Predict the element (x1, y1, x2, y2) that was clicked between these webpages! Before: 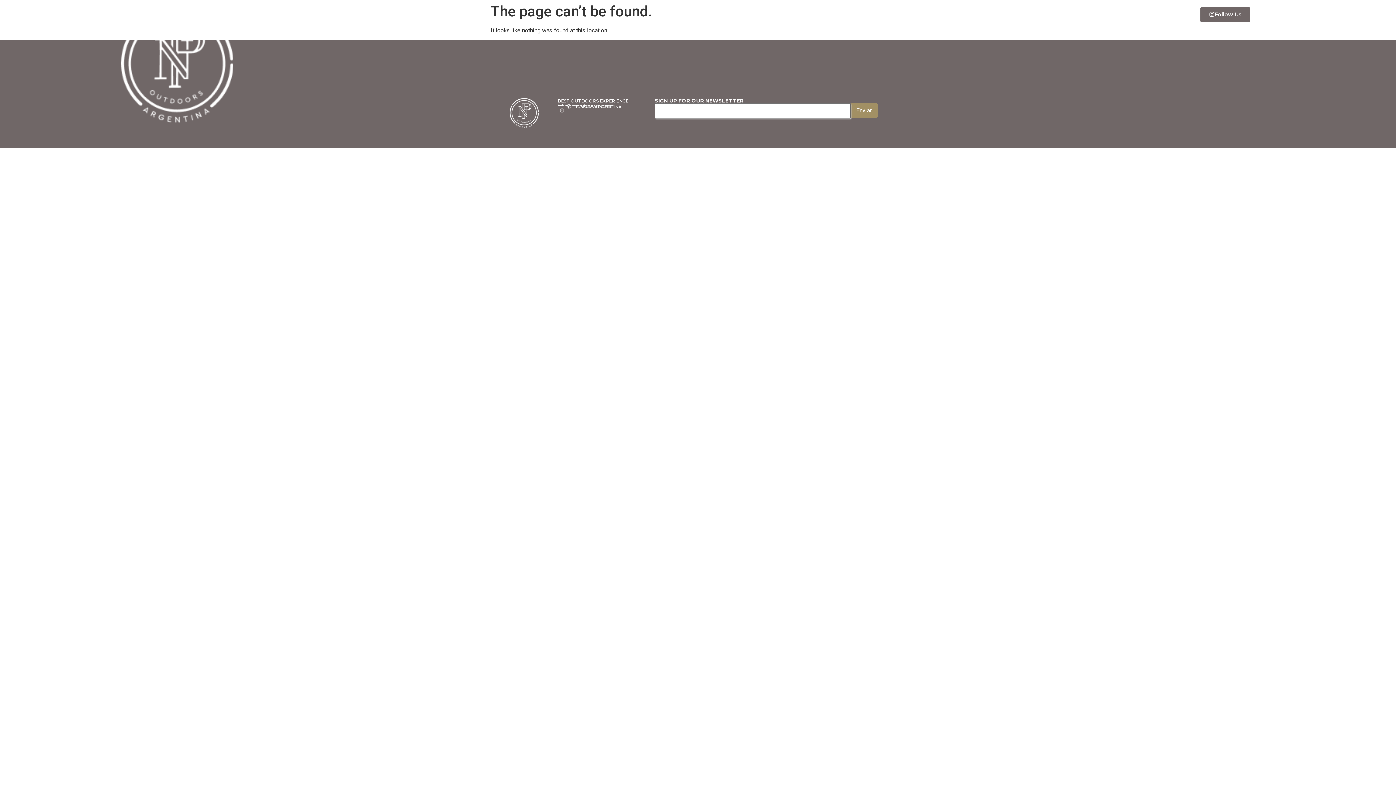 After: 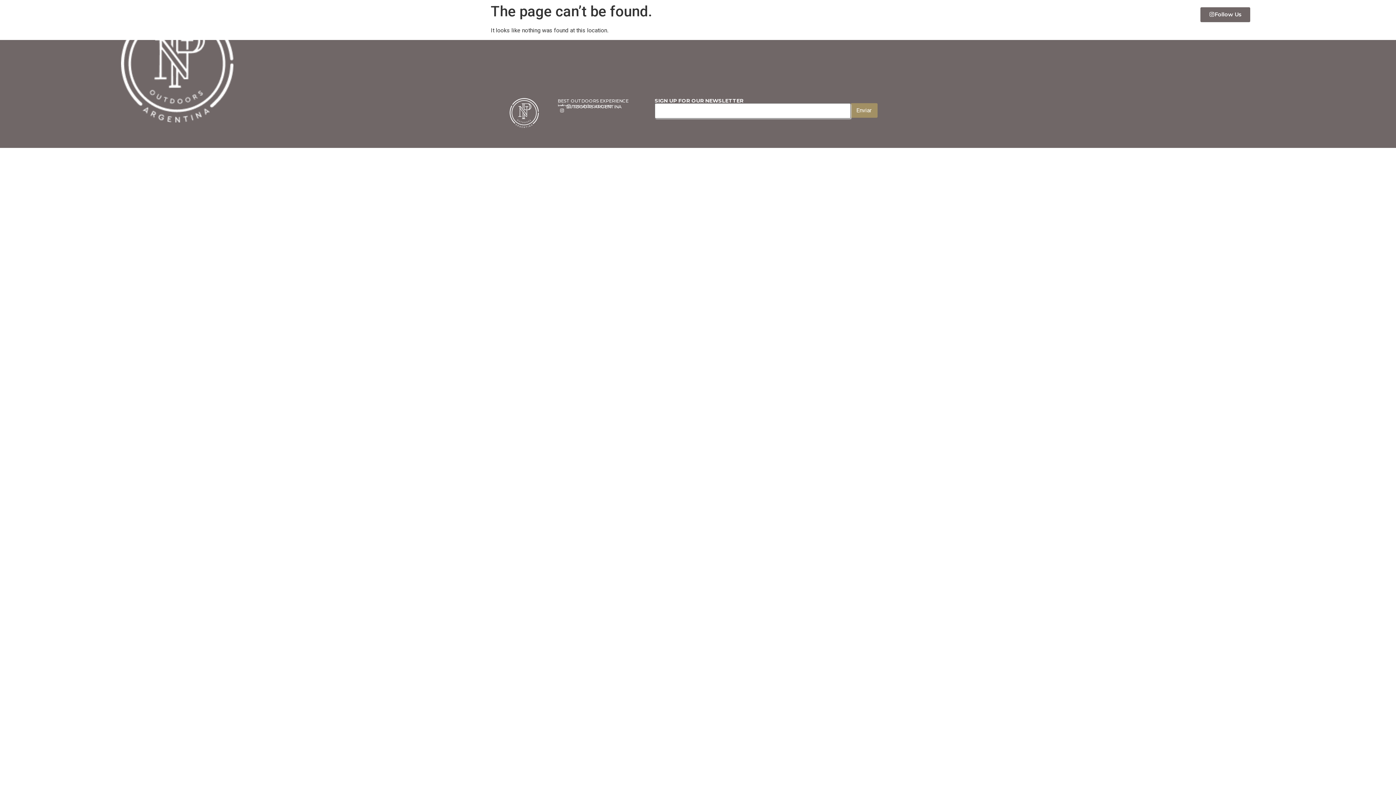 Action: bbox: (1200, 7, 1250, 22) label: Follow Us